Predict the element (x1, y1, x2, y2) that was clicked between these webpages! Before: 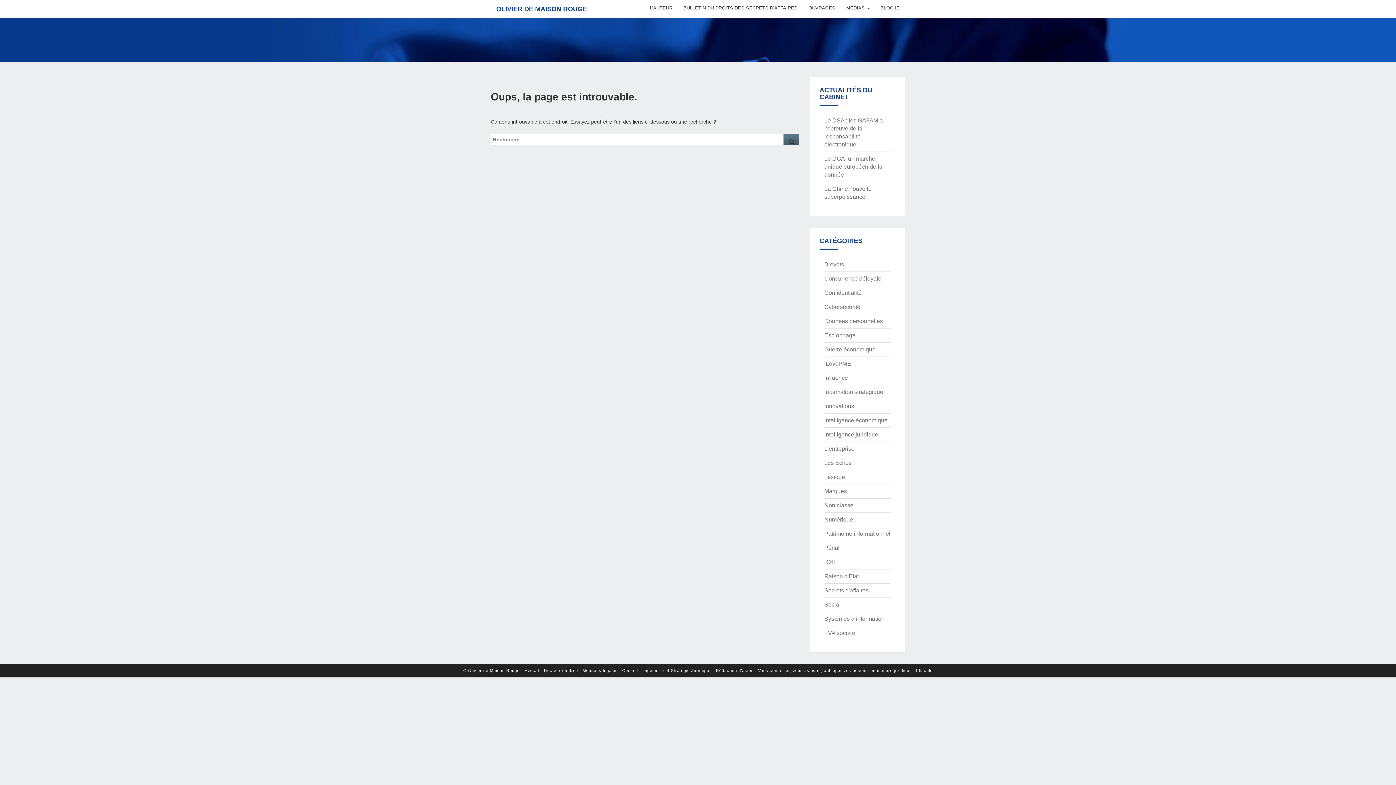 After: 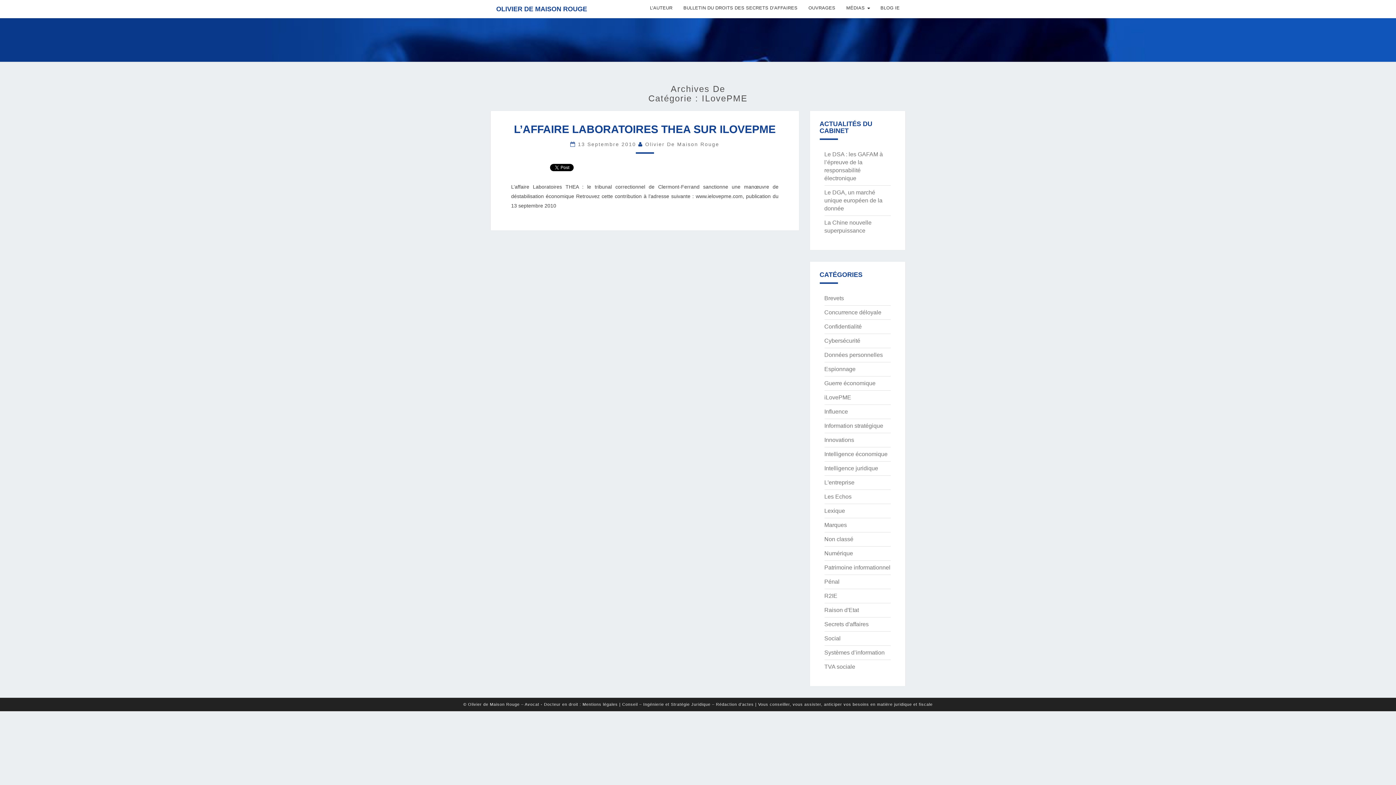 Action: label: iLovePME bbox: (824, 360, 851, 366)